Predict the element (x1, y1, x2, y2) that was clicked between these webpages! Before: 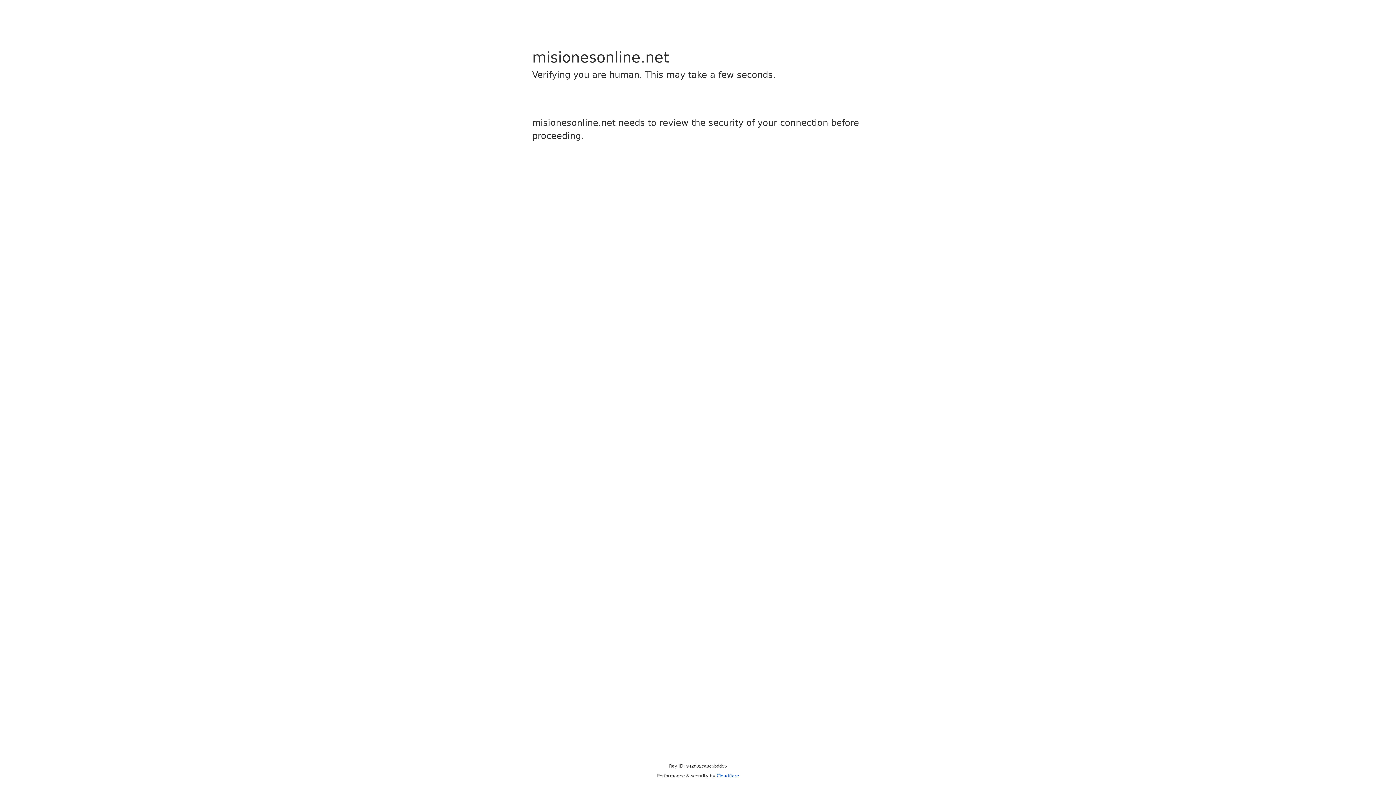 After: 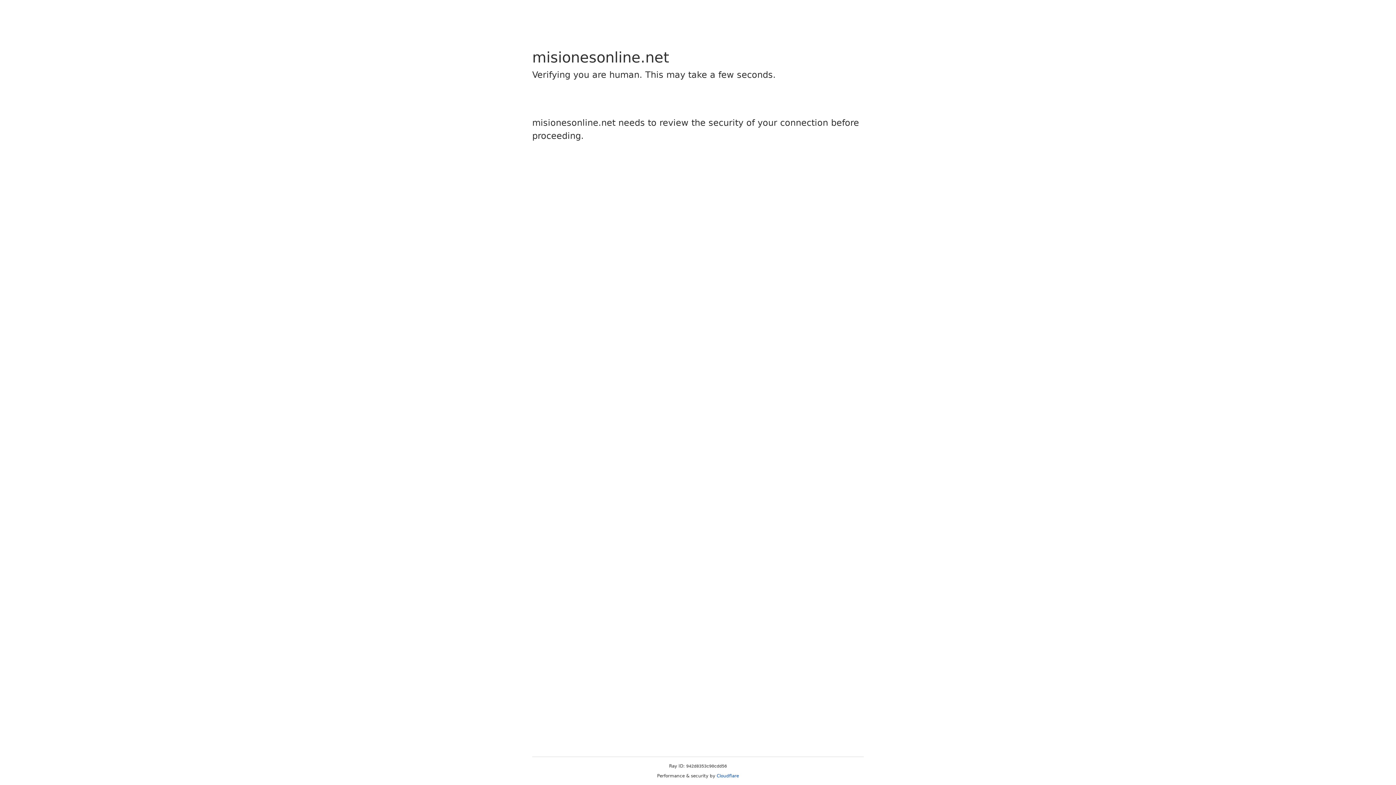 Action: label: Cloudflare bbox: (716, 773, 739, 778)